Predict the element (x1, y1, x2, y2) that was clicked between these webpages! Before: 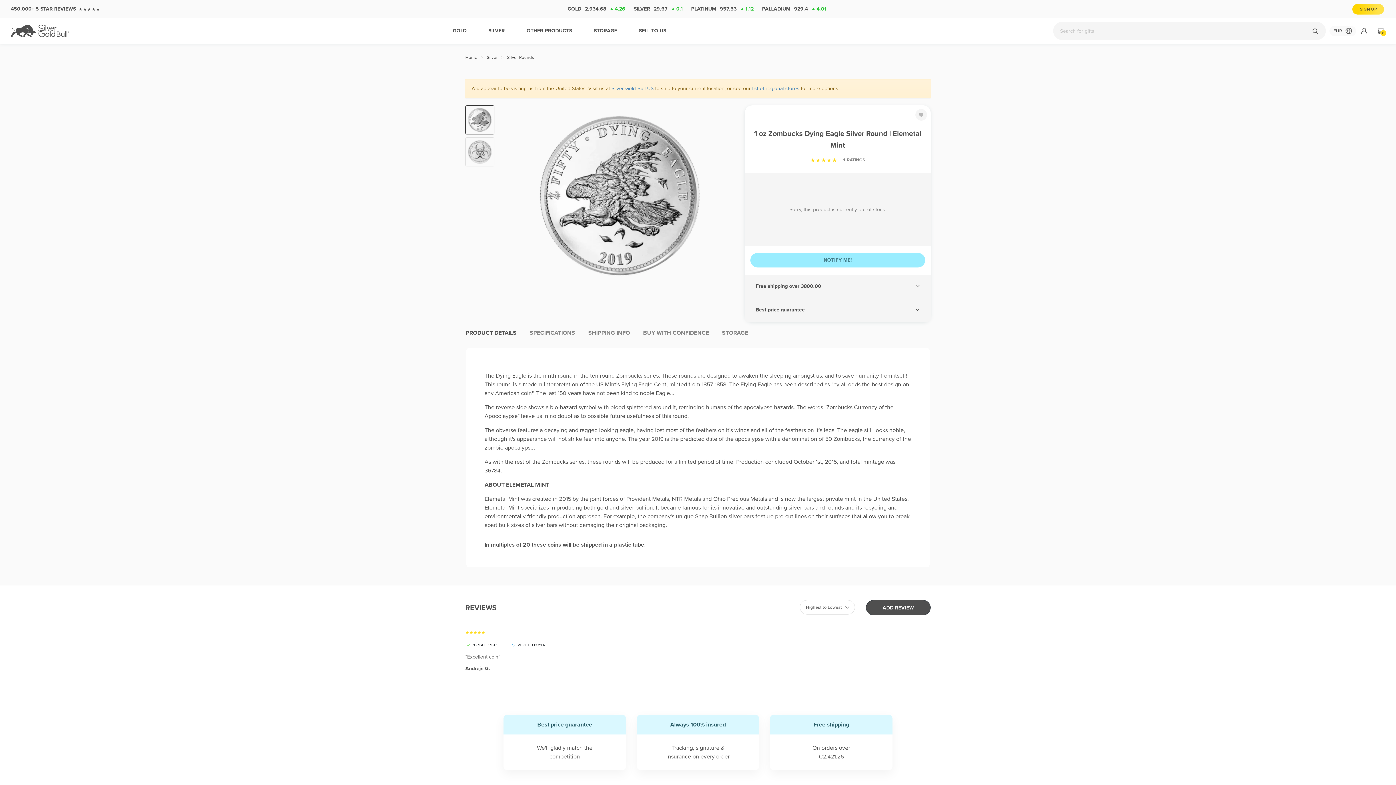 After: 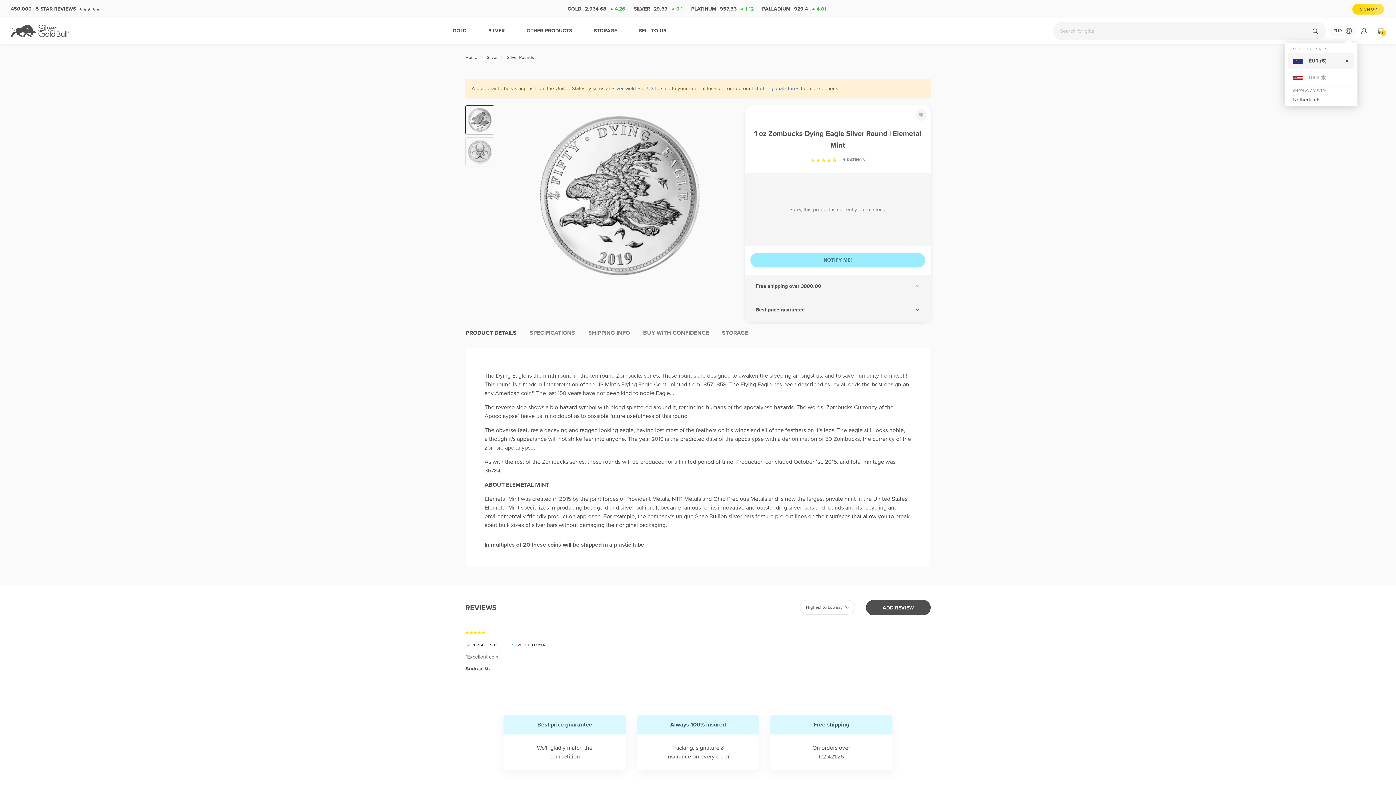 Action: label: EUR bbox: (1333, 26, 1353, 35)